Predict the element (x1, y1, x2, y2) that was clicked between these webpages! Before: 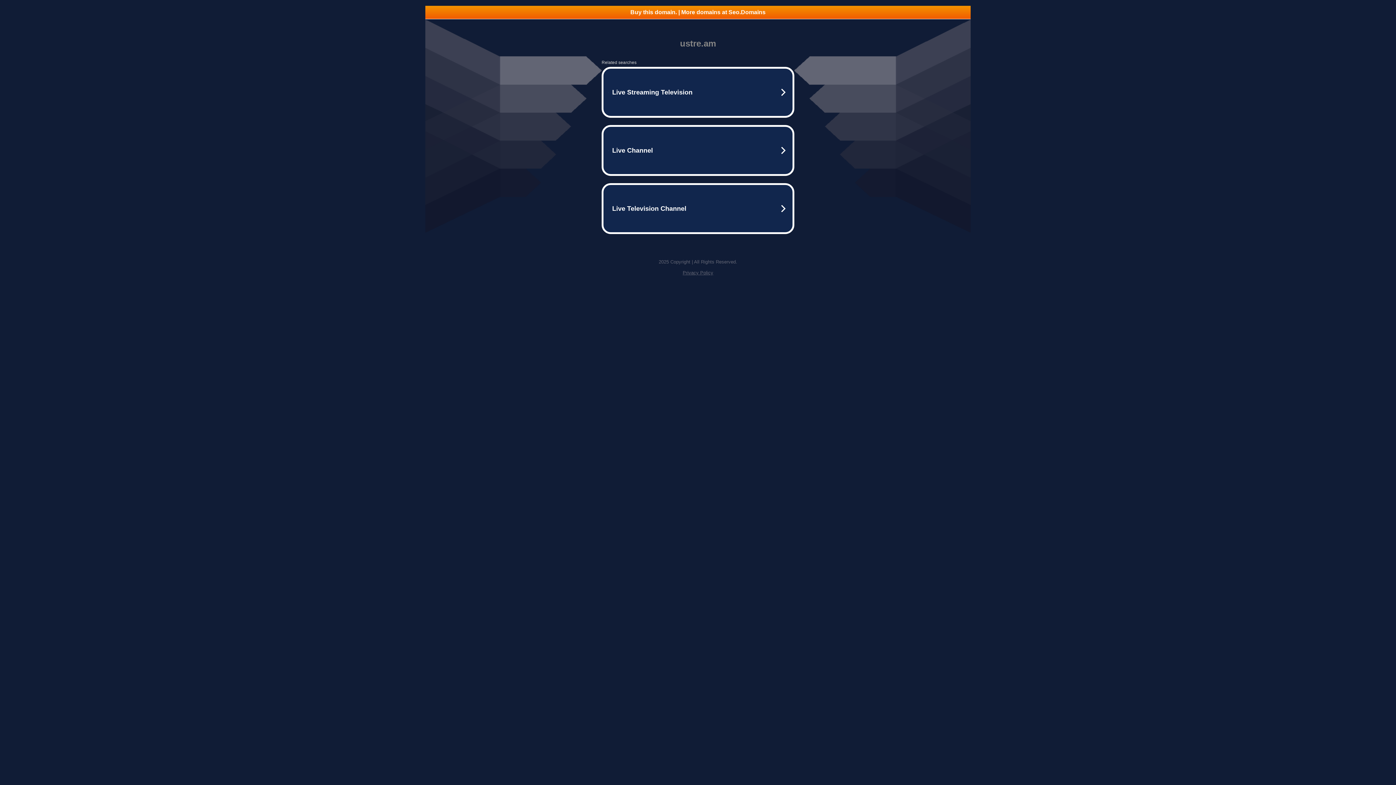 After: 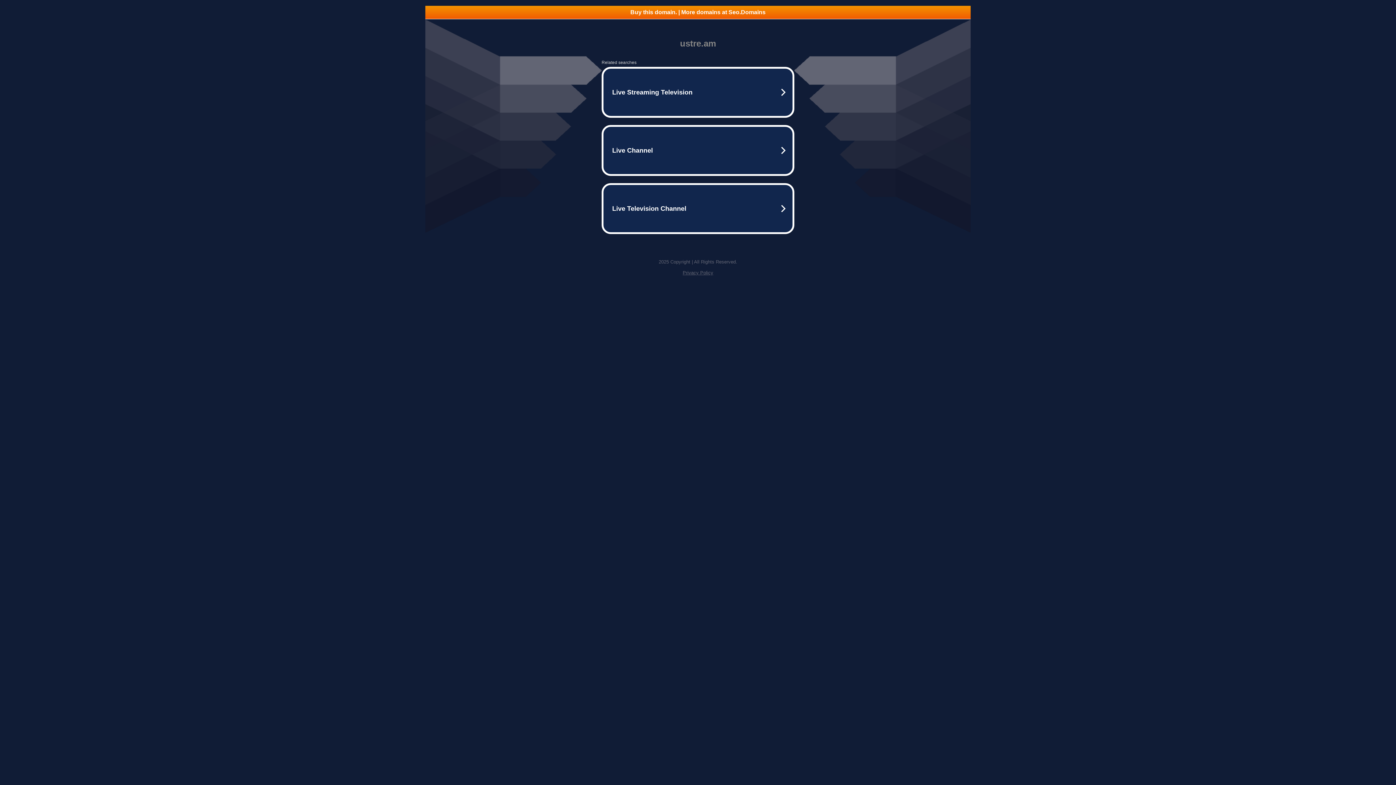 Action: label: Privacy Policy bbox: (682, 270, 713, 275)